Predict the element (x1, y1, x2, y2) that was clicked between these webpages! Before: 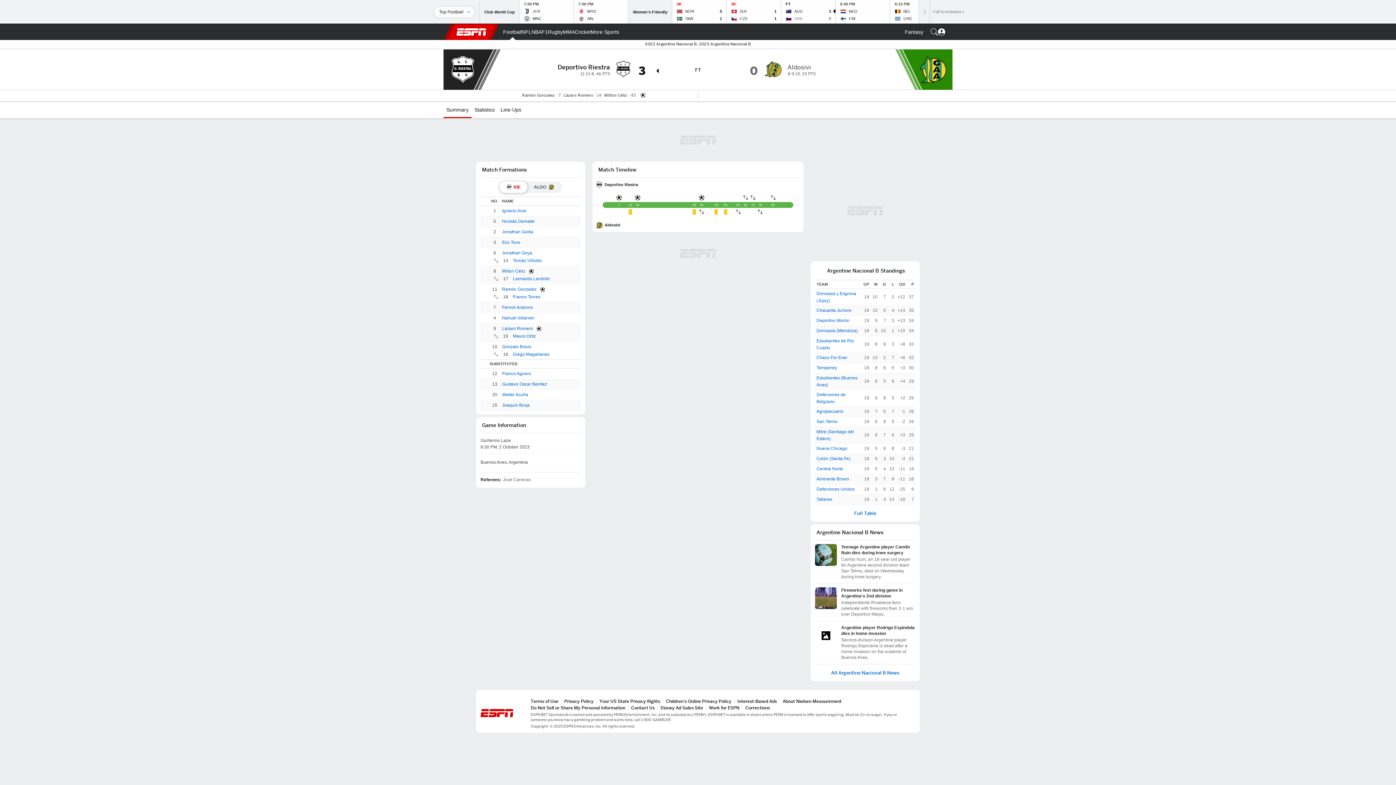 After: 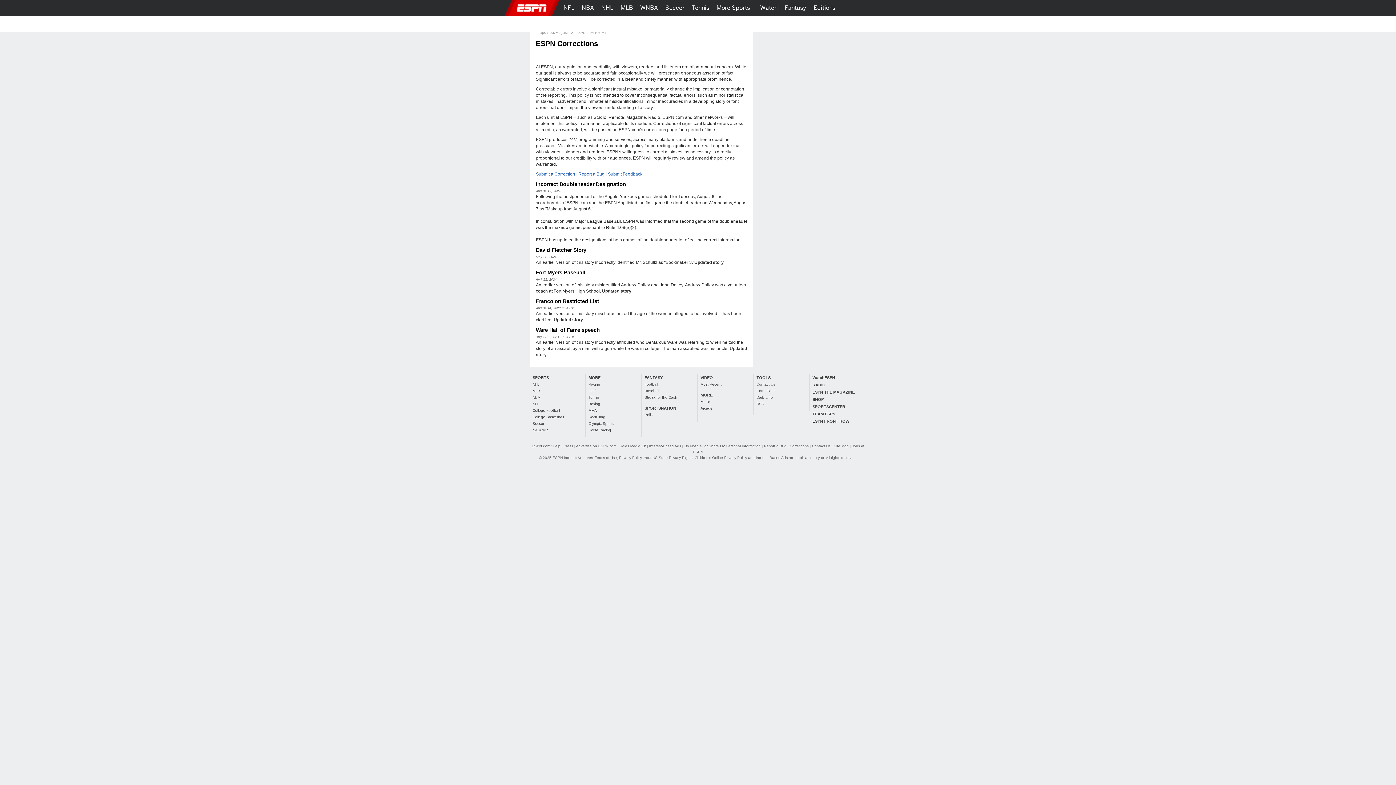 Action: label: Corrections bbox: (745, 705, 770, 710)